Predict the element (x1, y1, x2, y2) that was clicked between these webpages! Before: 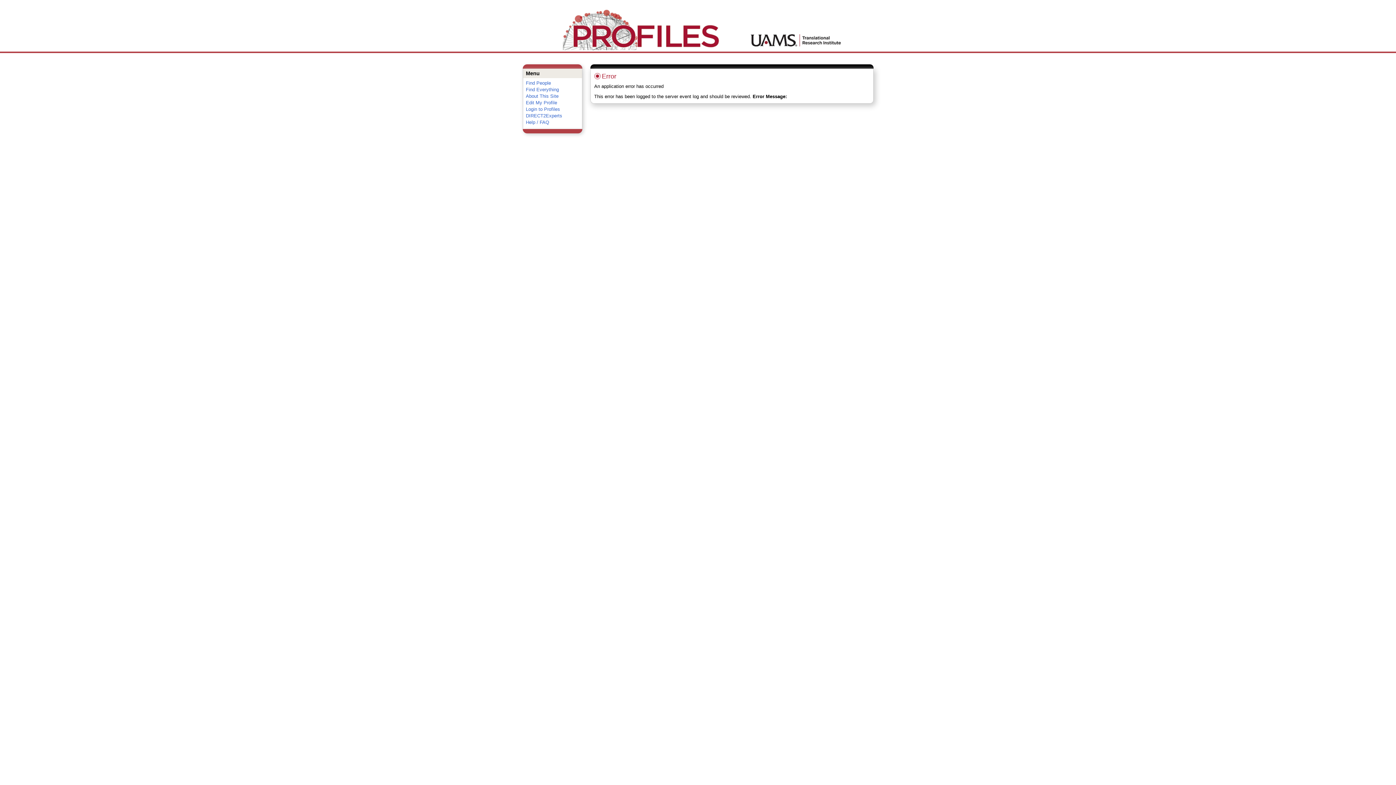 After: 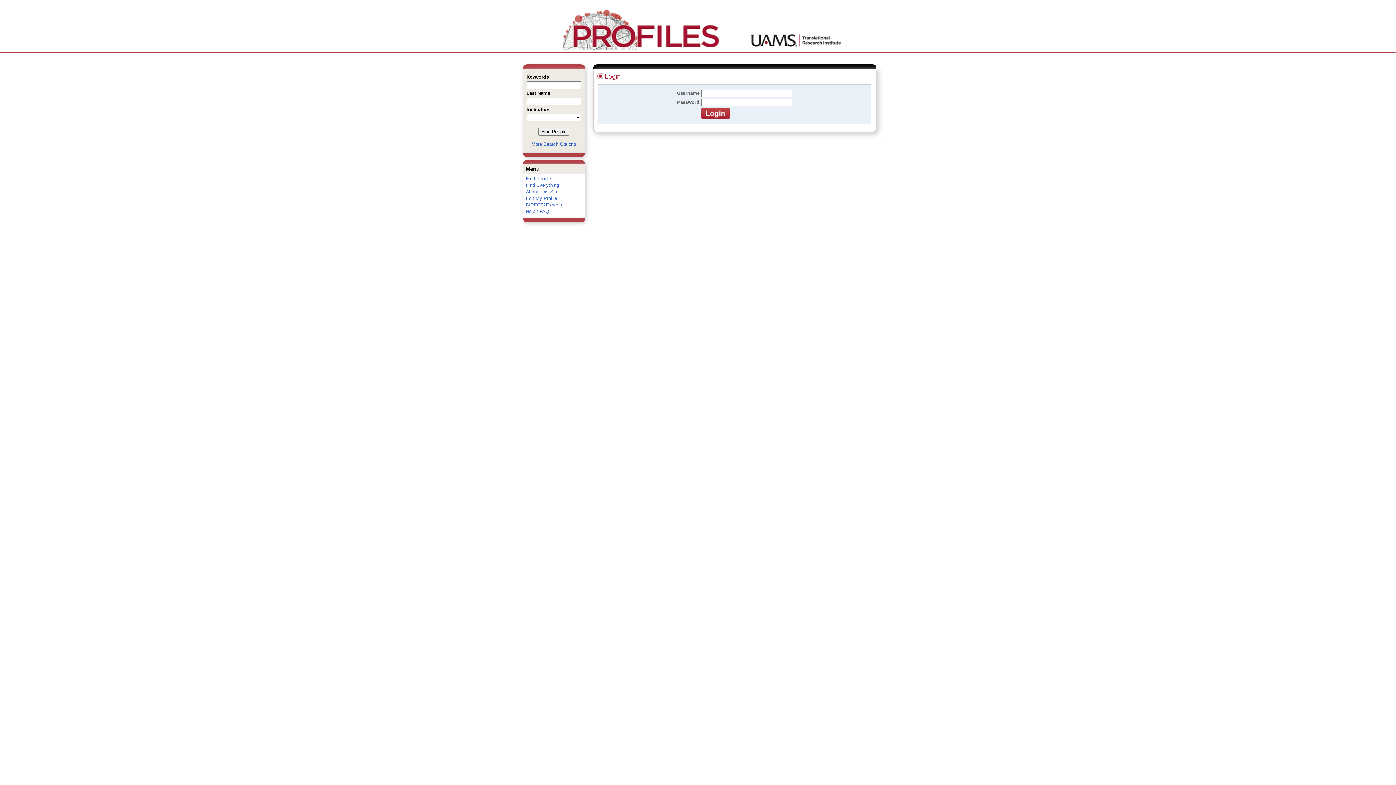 Action: label: Edit My Profile bbox: (526, 100, 557, 105)